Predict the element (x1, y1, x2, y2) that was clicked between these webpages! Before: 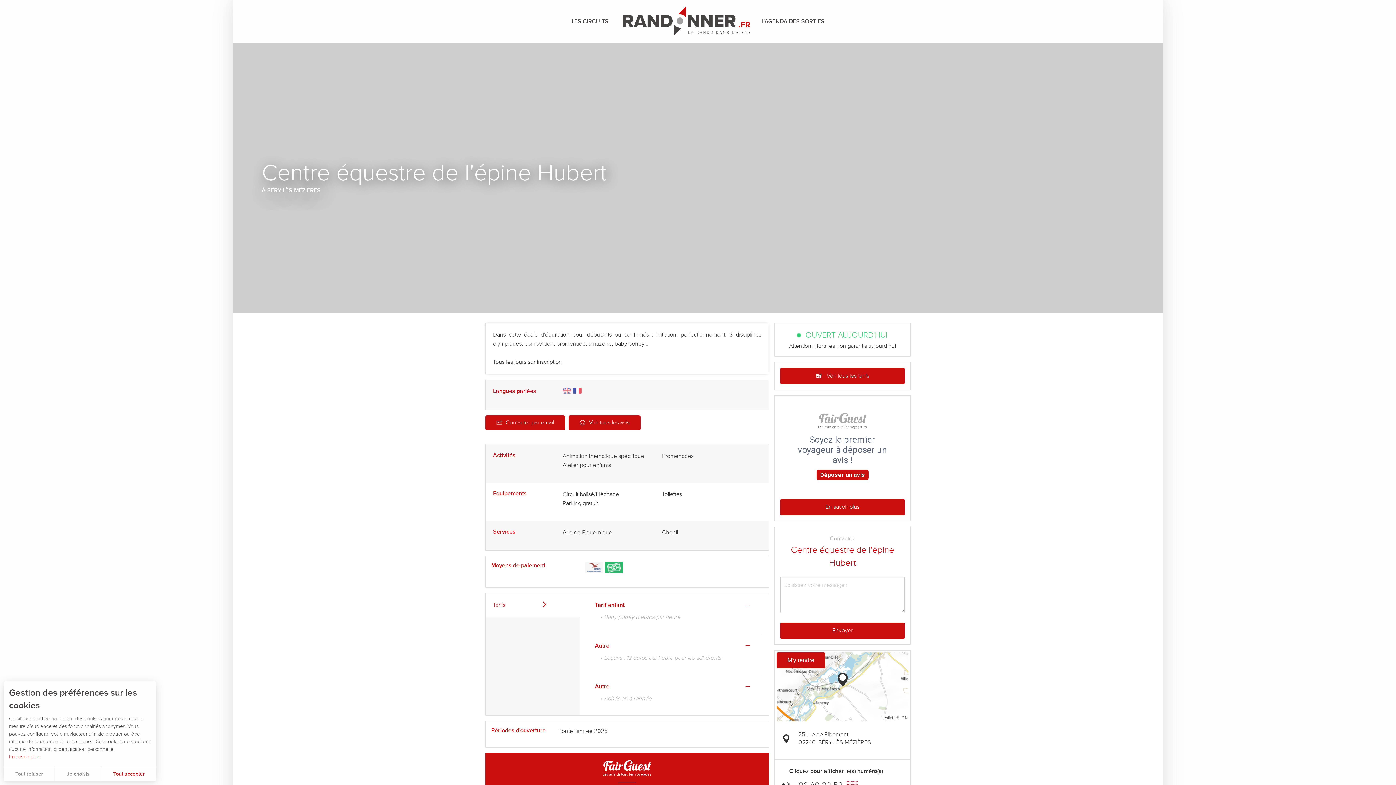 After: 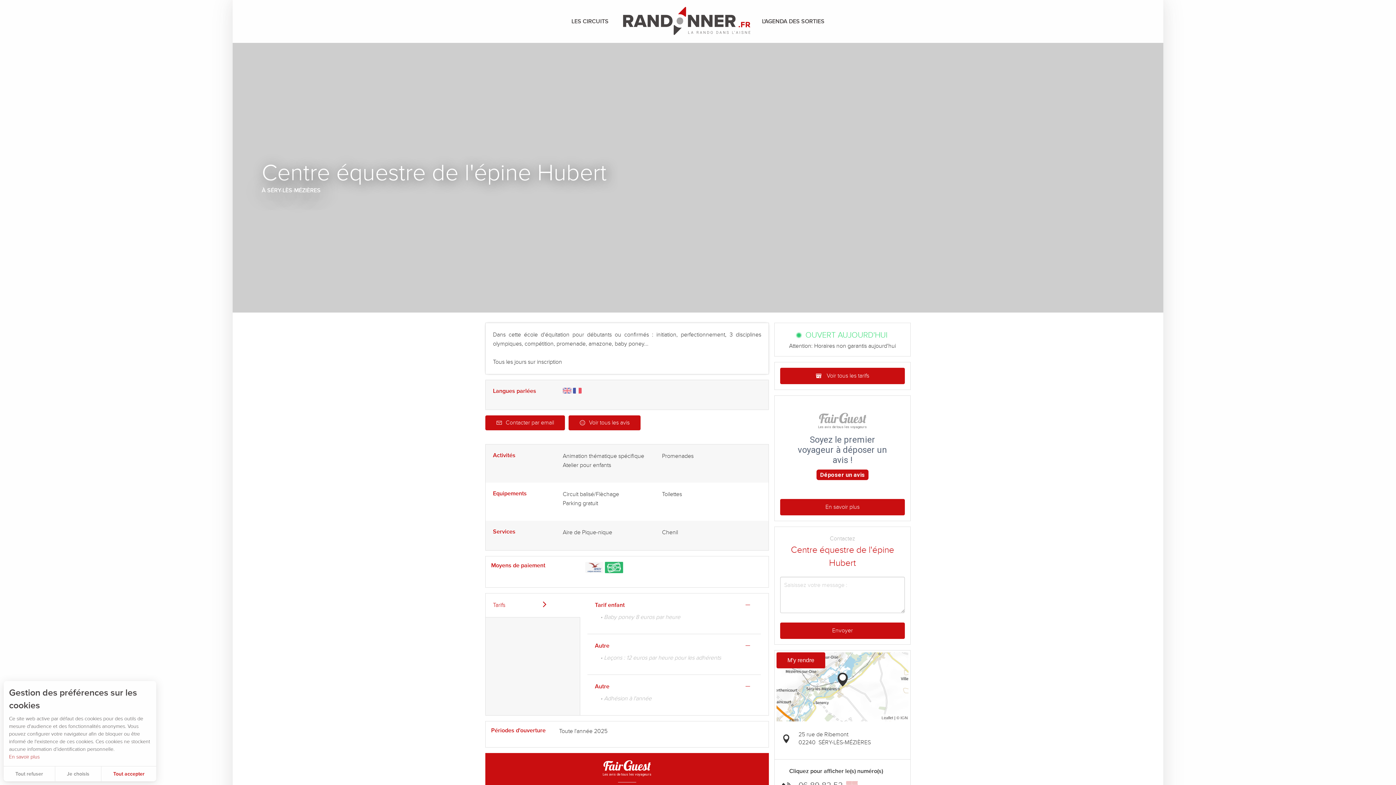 Action: label: En savoir plus bbox: (9, 753, 150, 761)